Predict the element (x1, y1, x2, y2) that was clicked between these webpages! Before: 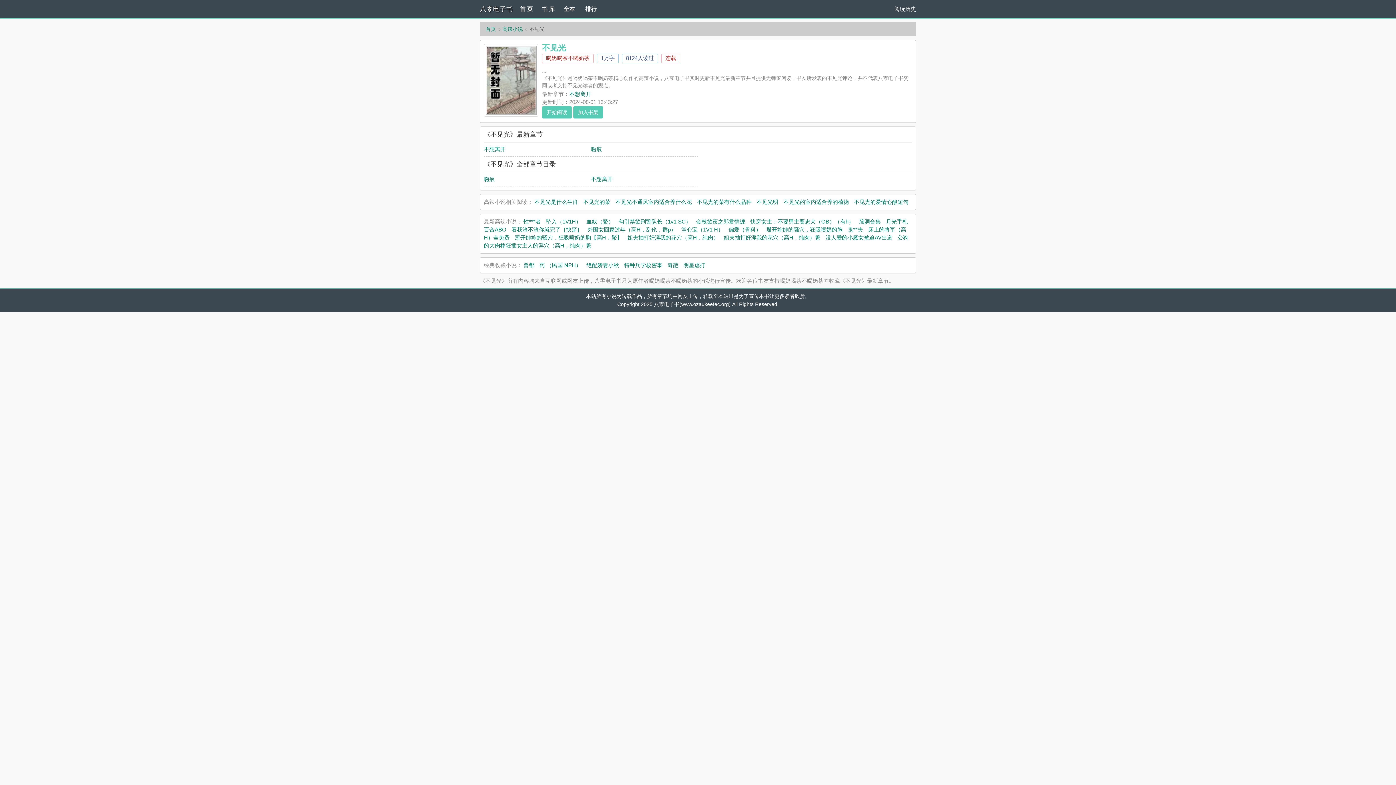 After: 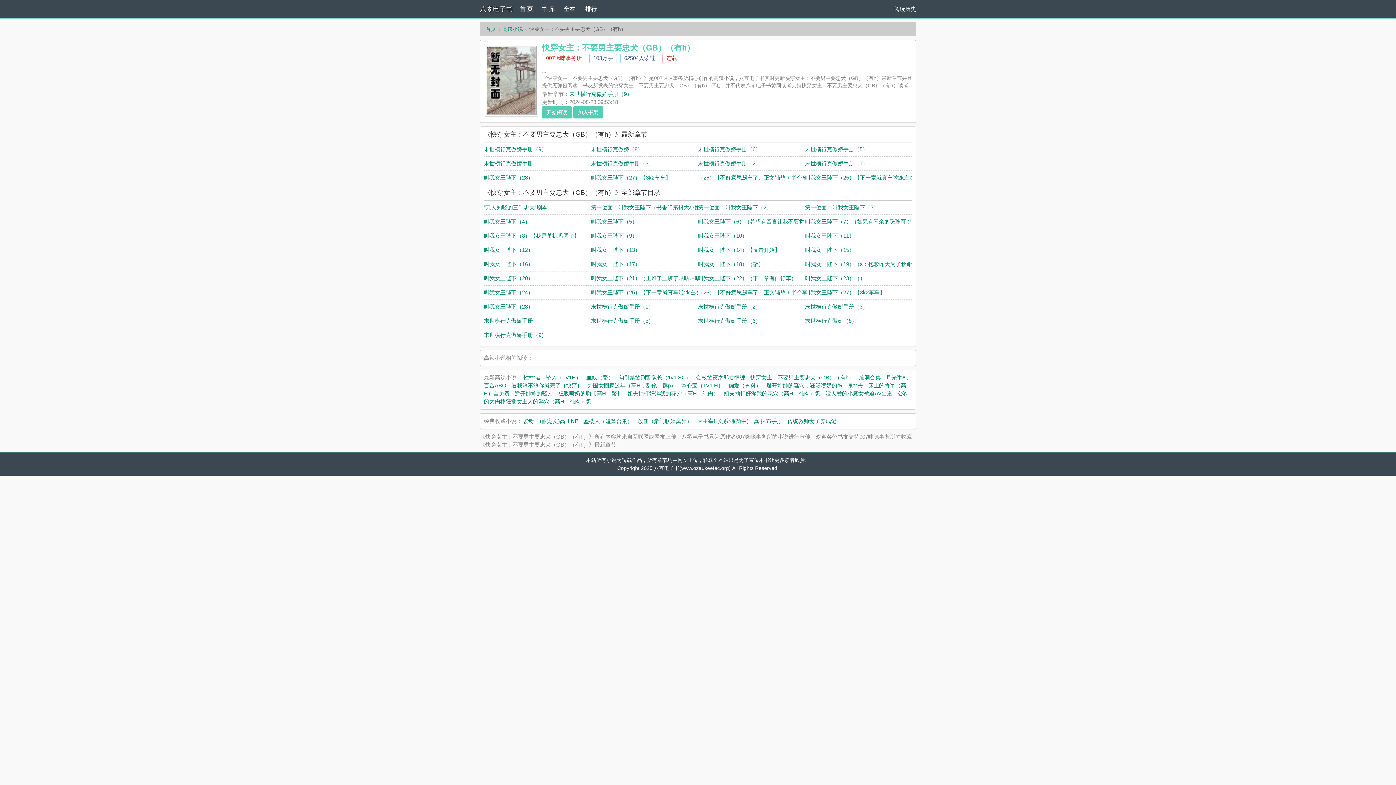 Action: bbox: (750, 218, 854, 224) label: 快穿女主：不要男主要忠犬（GB）（有h）